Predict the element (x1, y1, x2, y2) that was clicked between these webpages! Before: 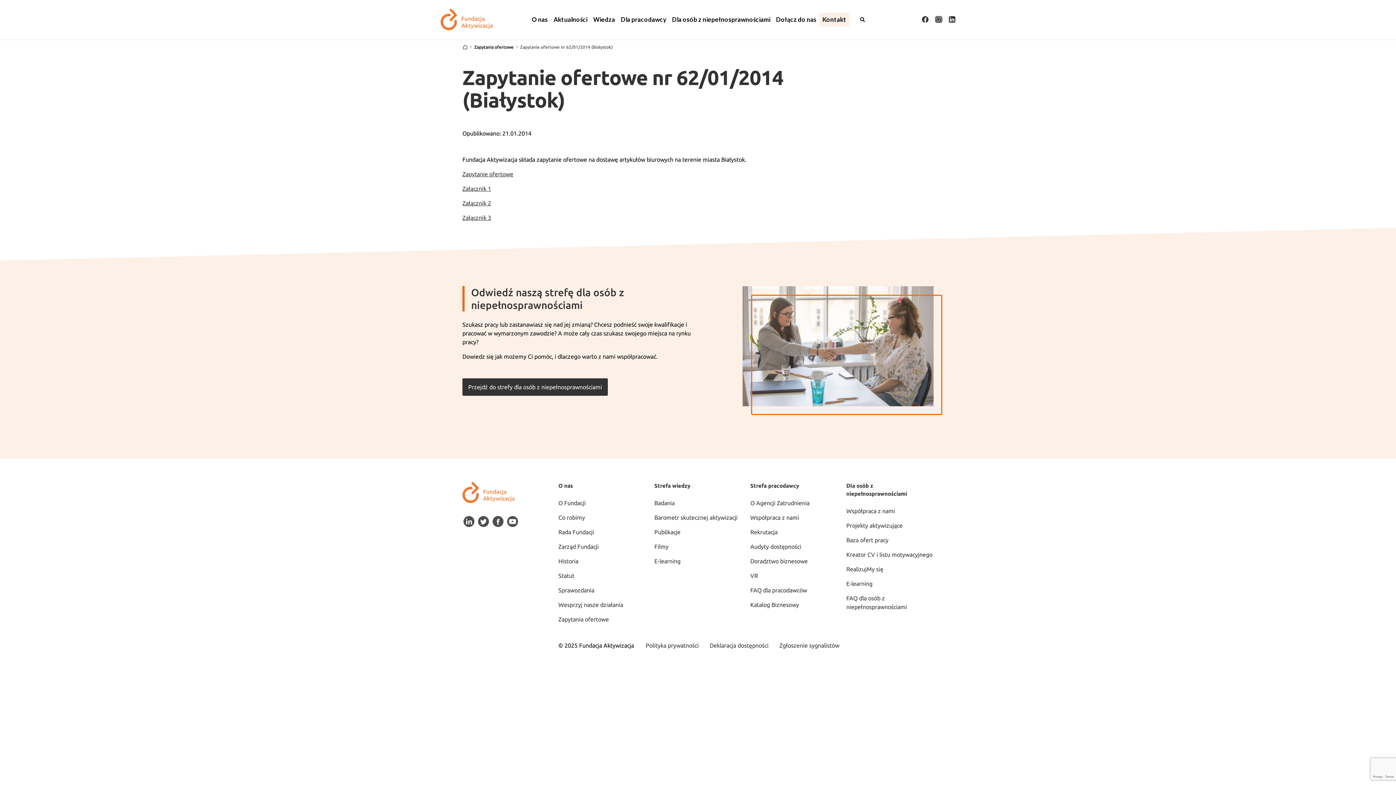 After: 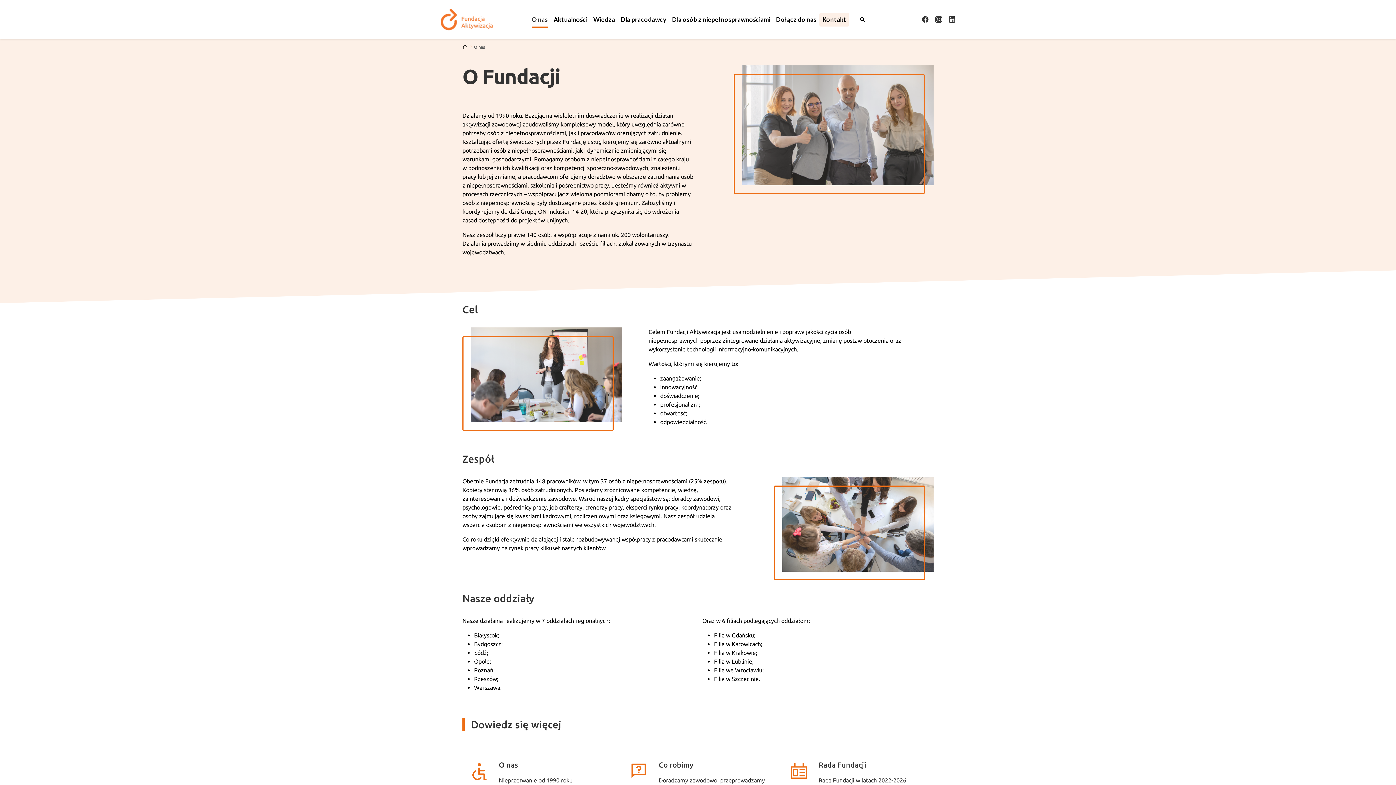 Action: bbox: (558, 499, 585, 506) label: O Fundacji